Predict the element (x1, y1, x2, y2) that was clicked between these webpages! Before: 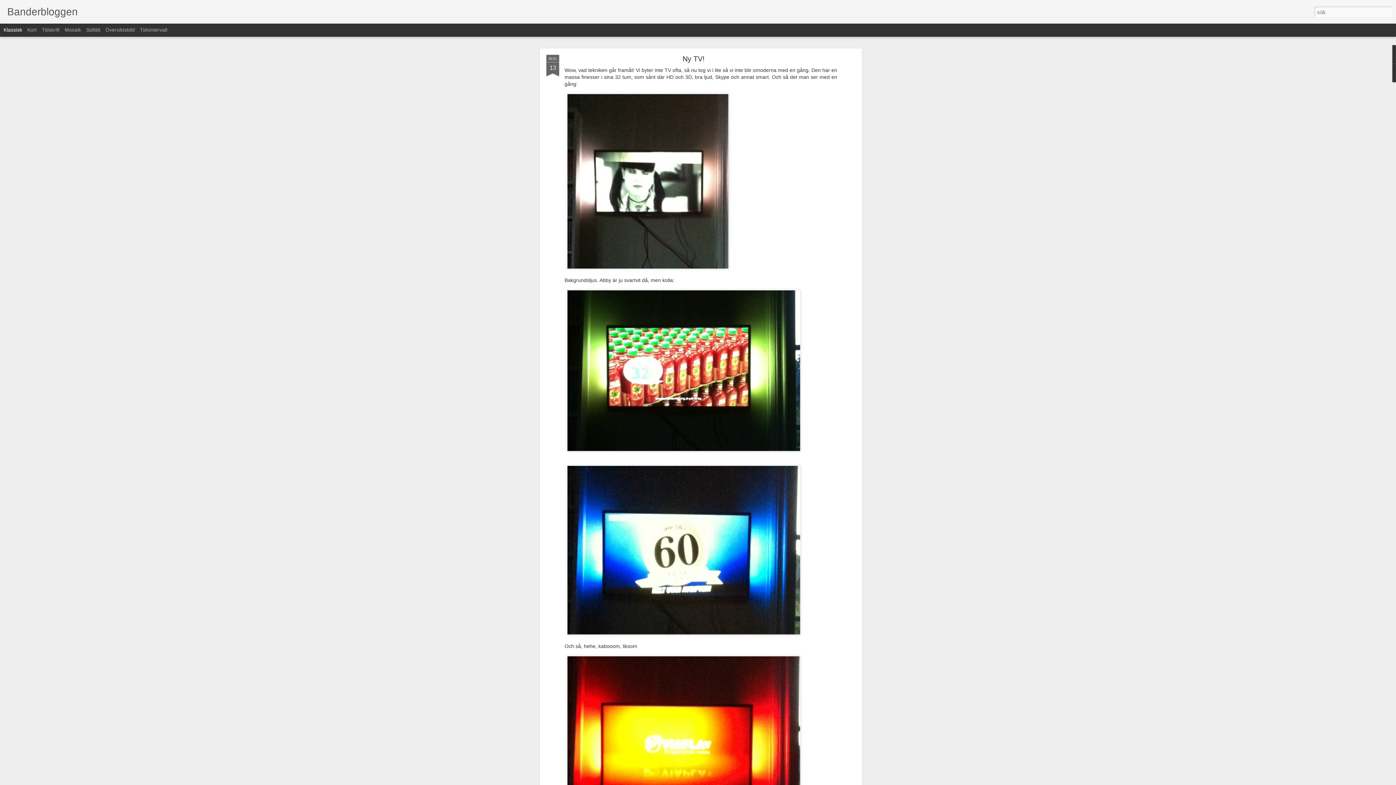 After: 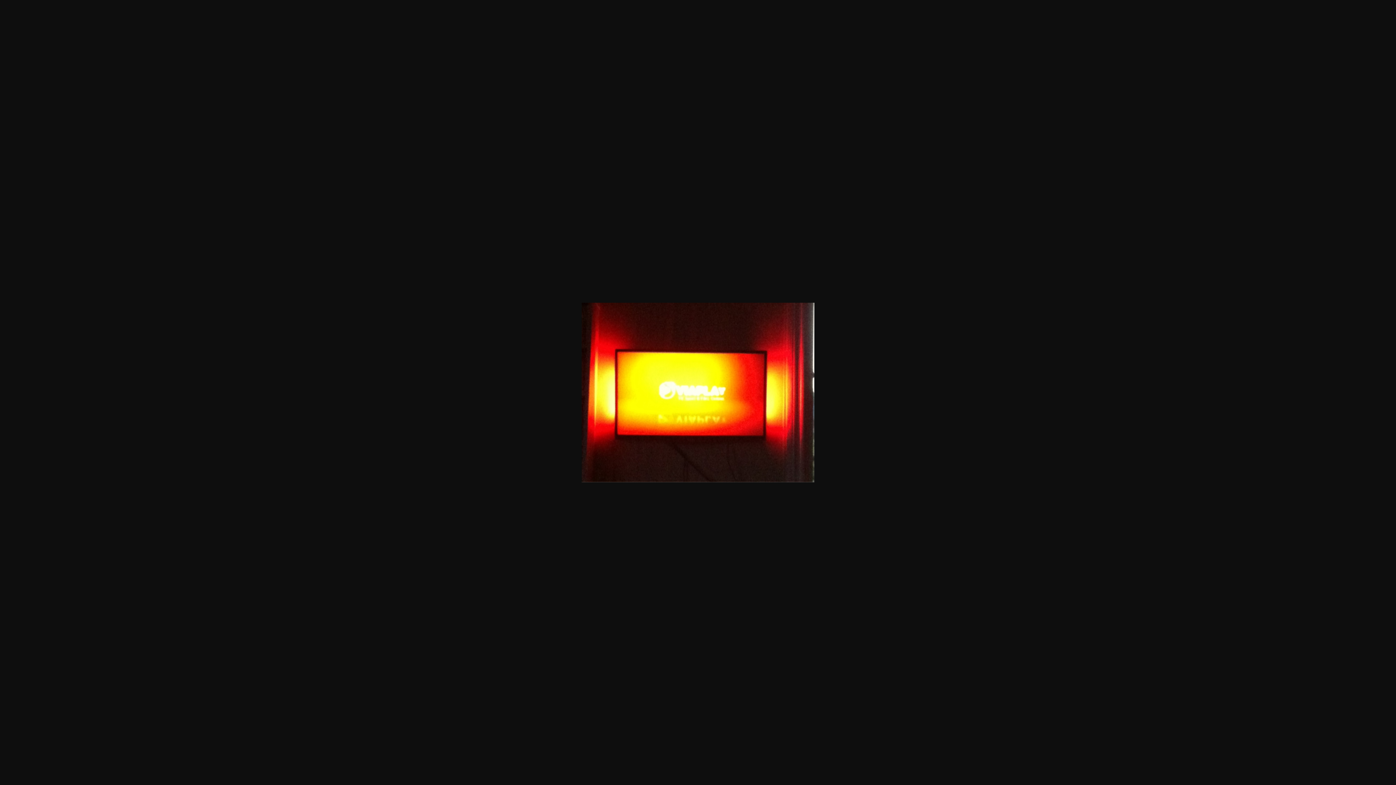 Action: bbox: (564, 154, 570, 160)